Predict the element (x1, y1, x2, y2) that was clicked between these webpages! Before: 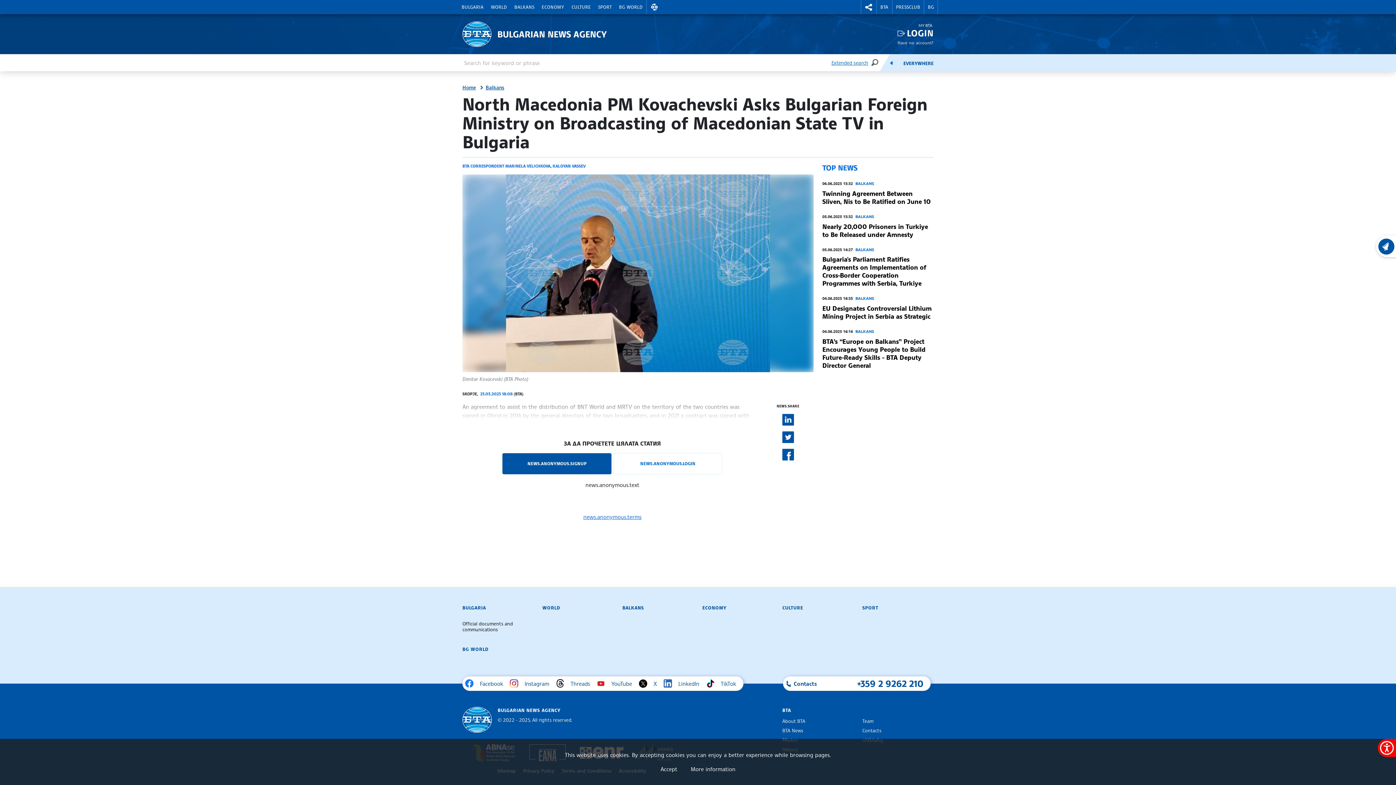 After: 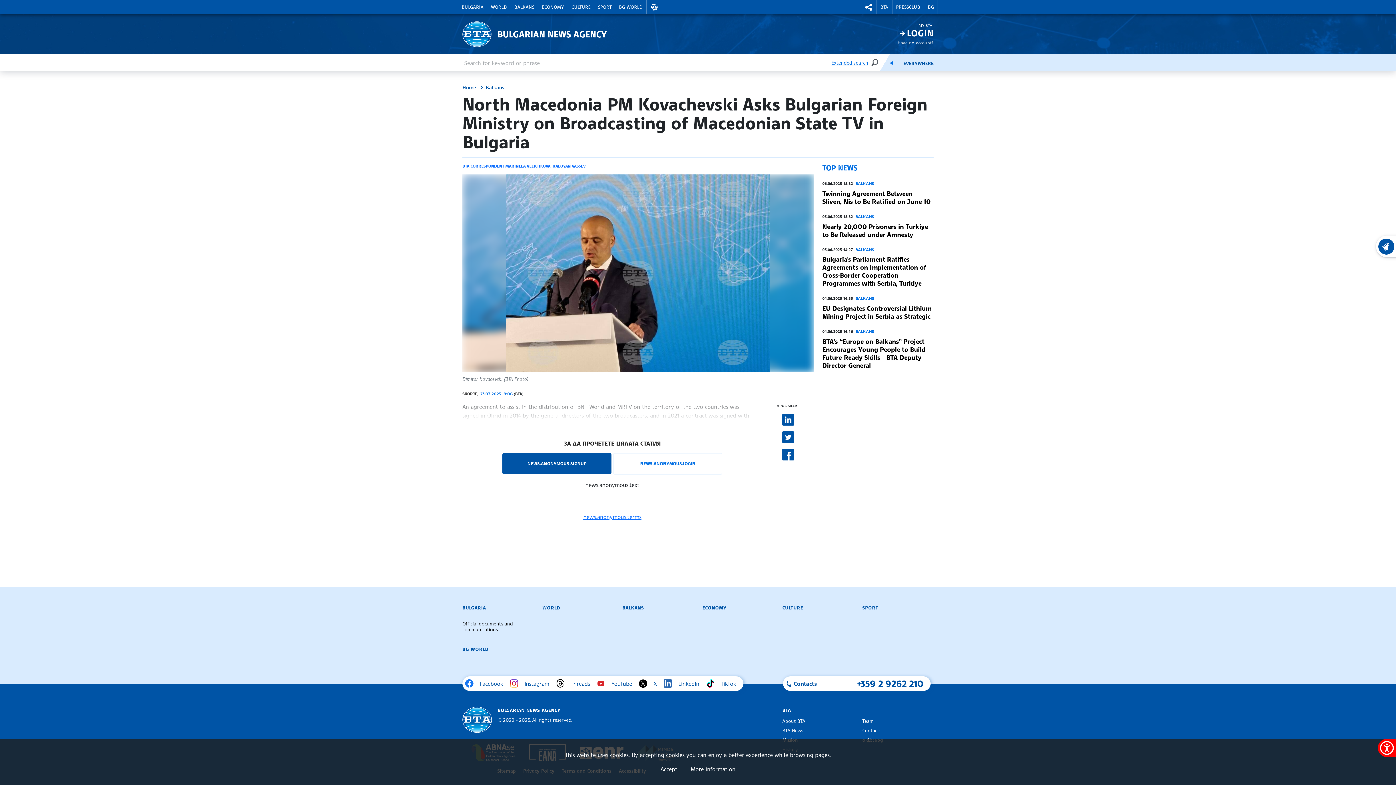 Action: label: X bbox: (636, 678, 656, 689)